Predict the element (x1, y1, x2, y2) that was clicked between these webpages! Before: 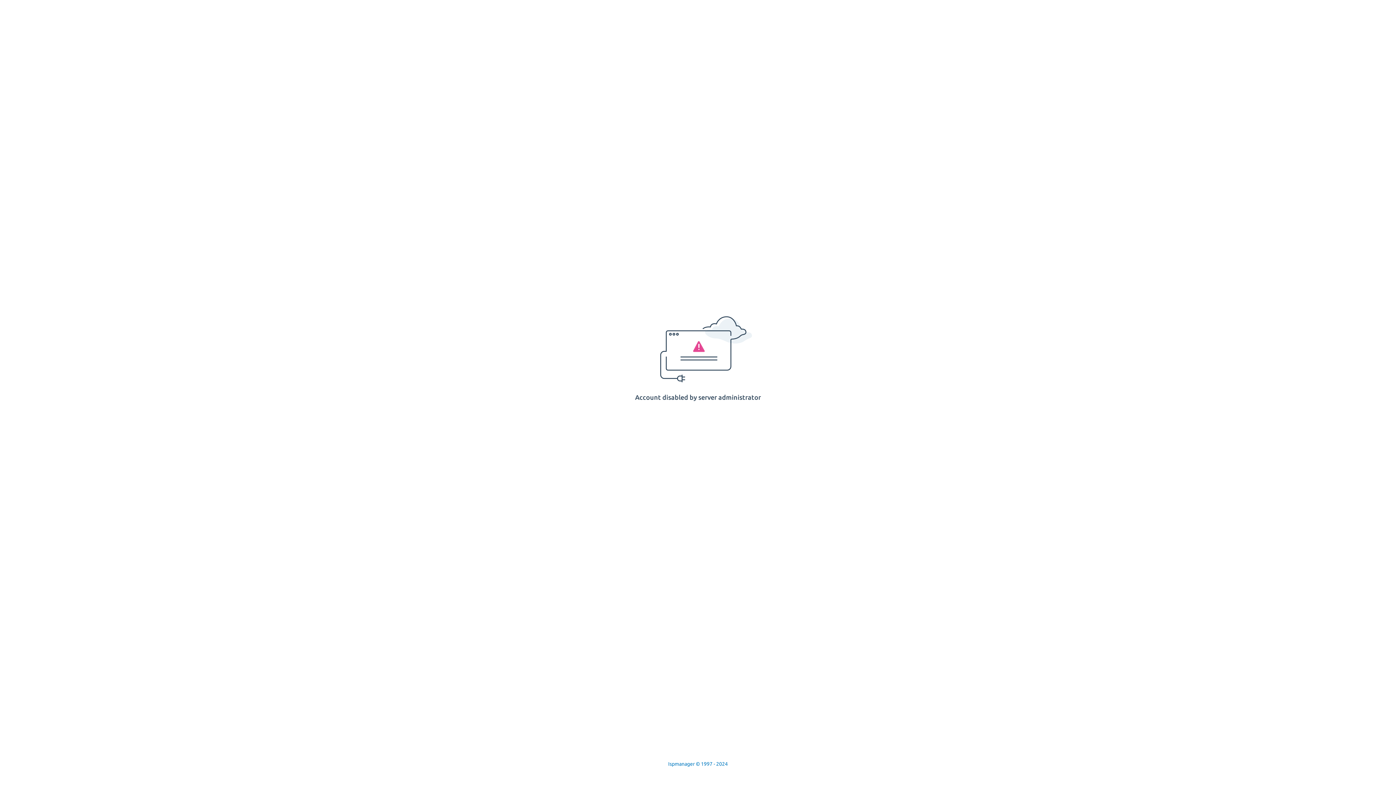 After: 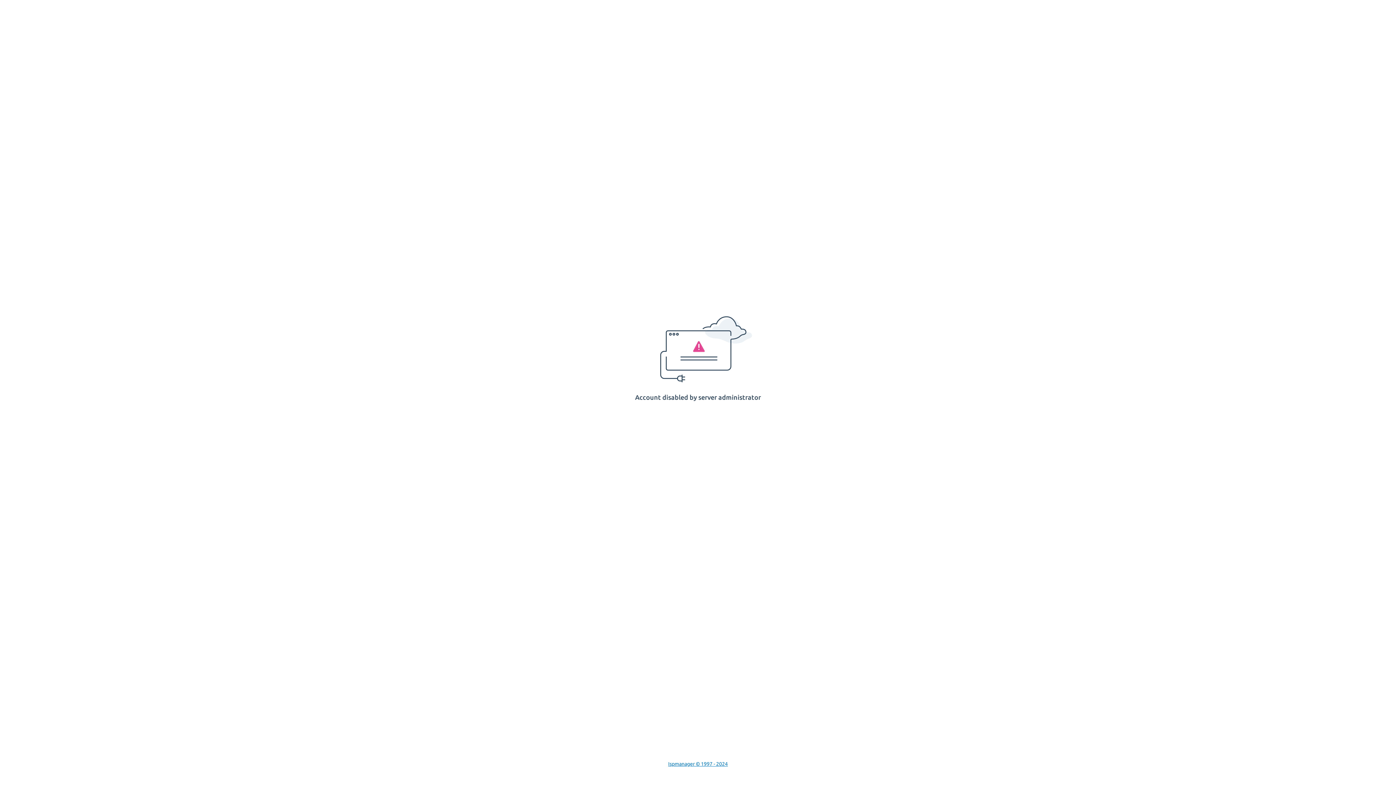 Action: label: Ispmanager © 1997 - 2024 bbox: (668, 761, 728, 767)